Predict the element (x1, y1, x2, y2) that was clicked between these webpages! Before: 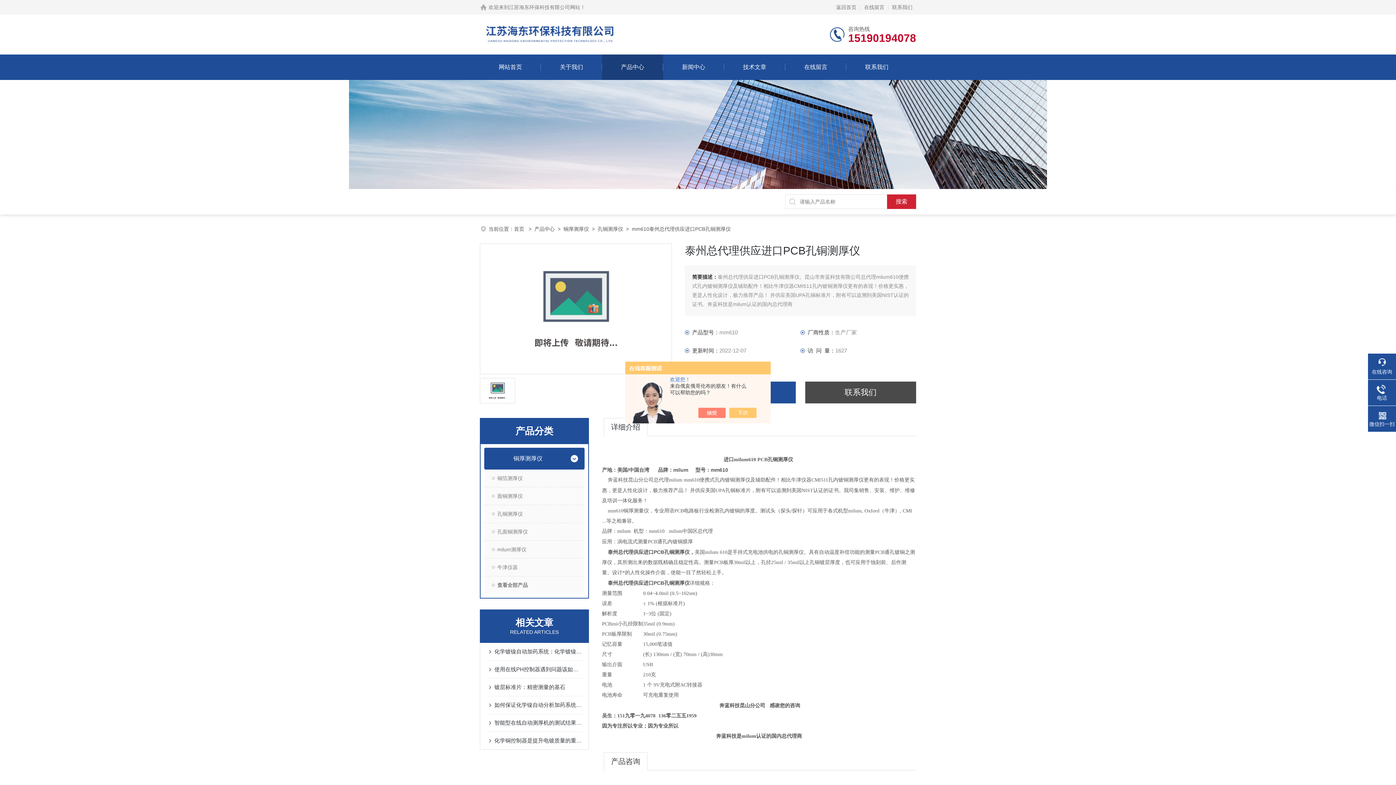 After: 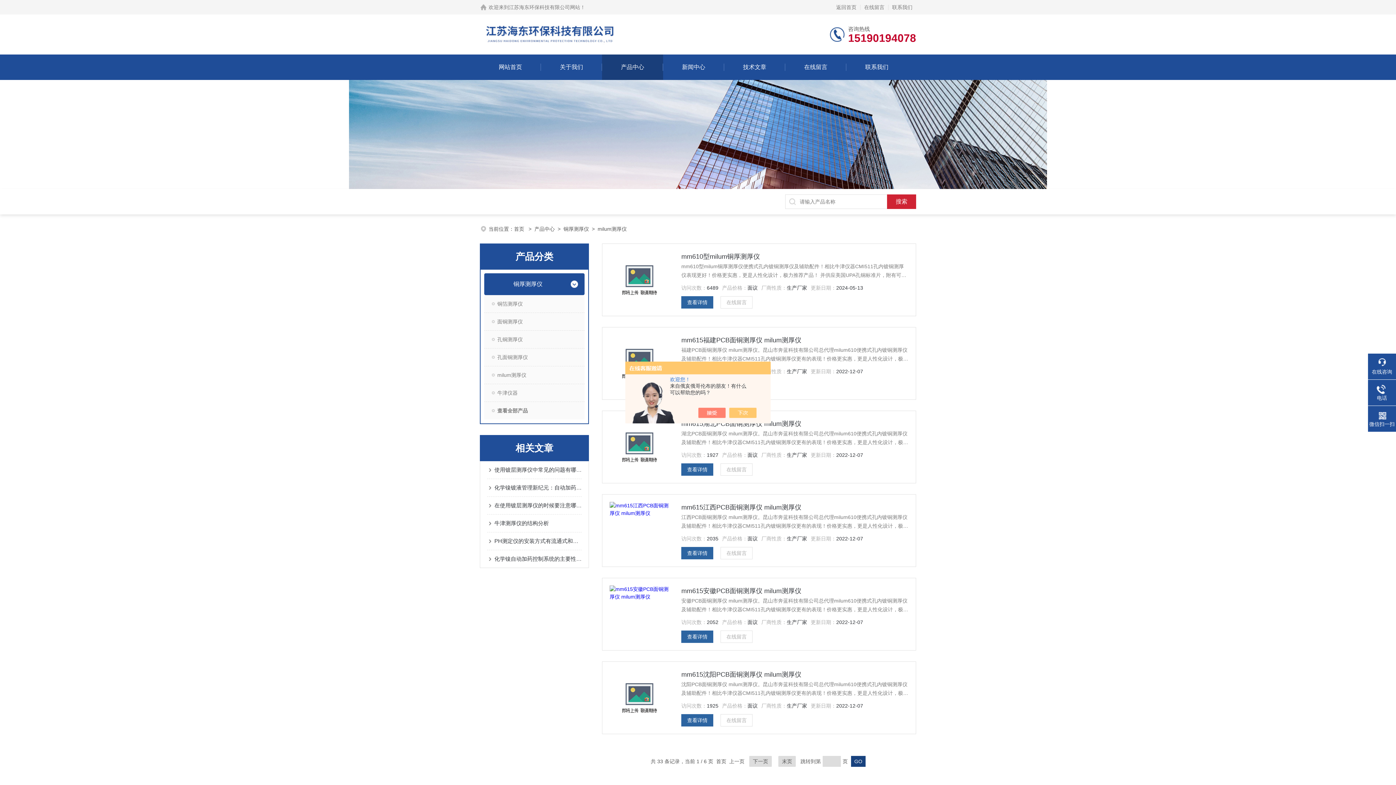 Action: bbox: (484, 540, 584, 558) label: milum测厚仪